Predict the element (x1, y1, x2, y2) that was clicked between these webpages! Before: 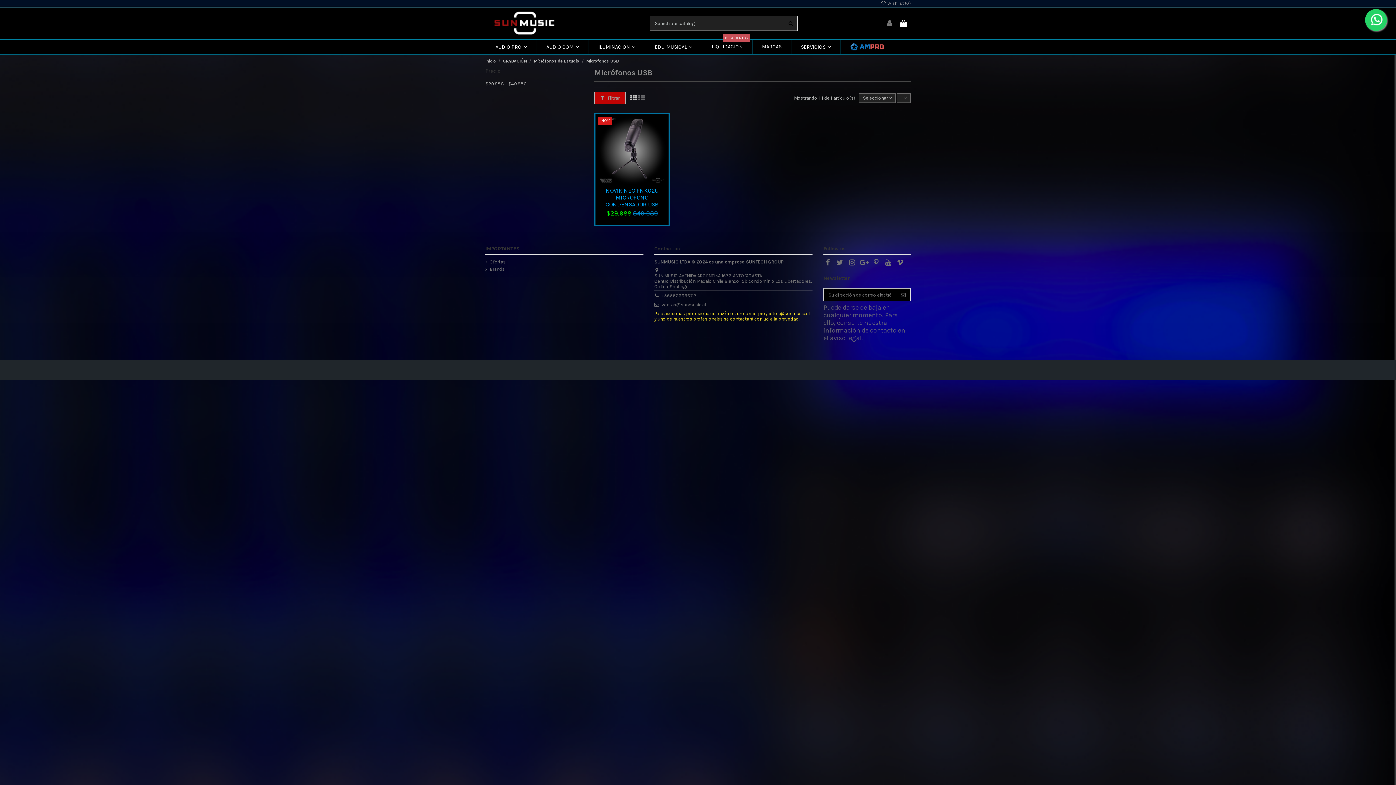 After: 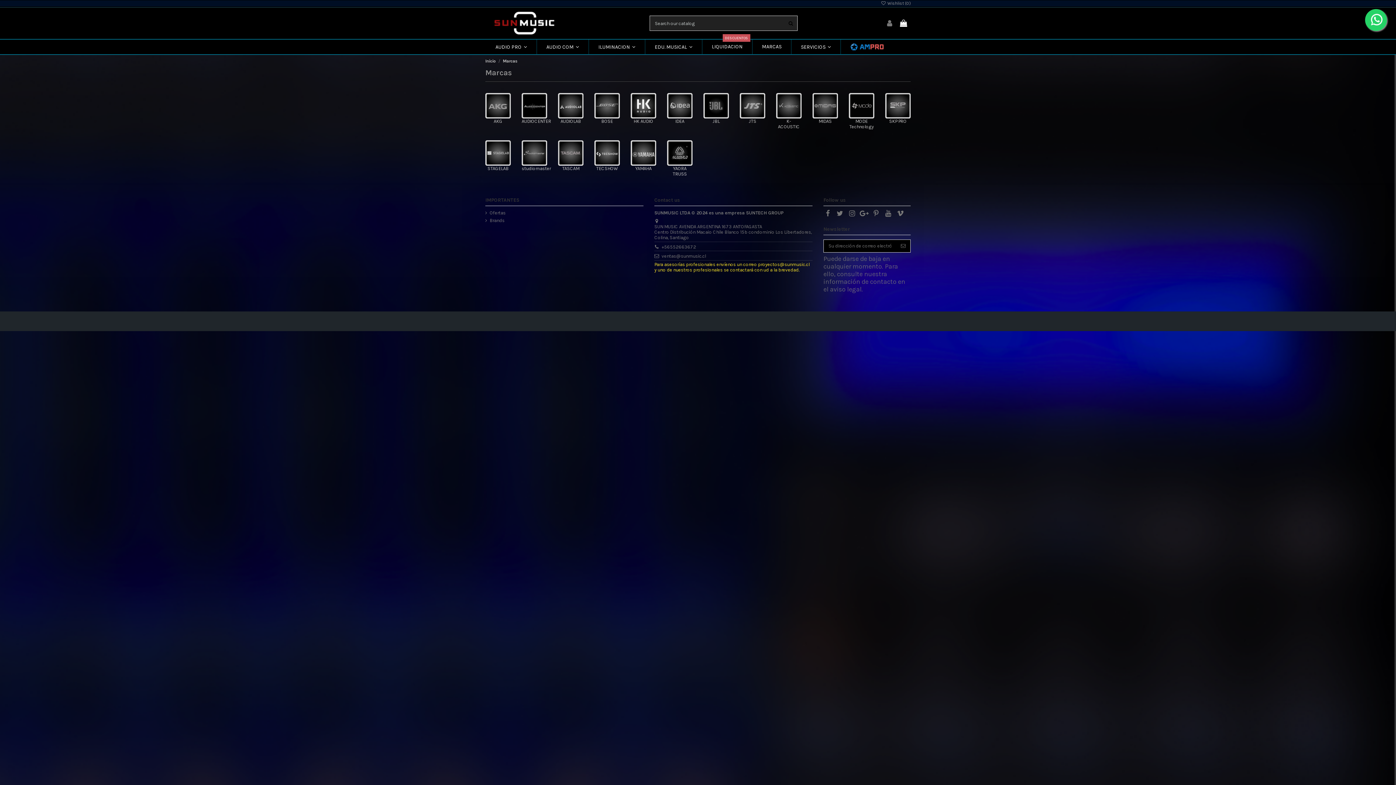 Action: label: Brands bbox: (485, 266, 504, 271)